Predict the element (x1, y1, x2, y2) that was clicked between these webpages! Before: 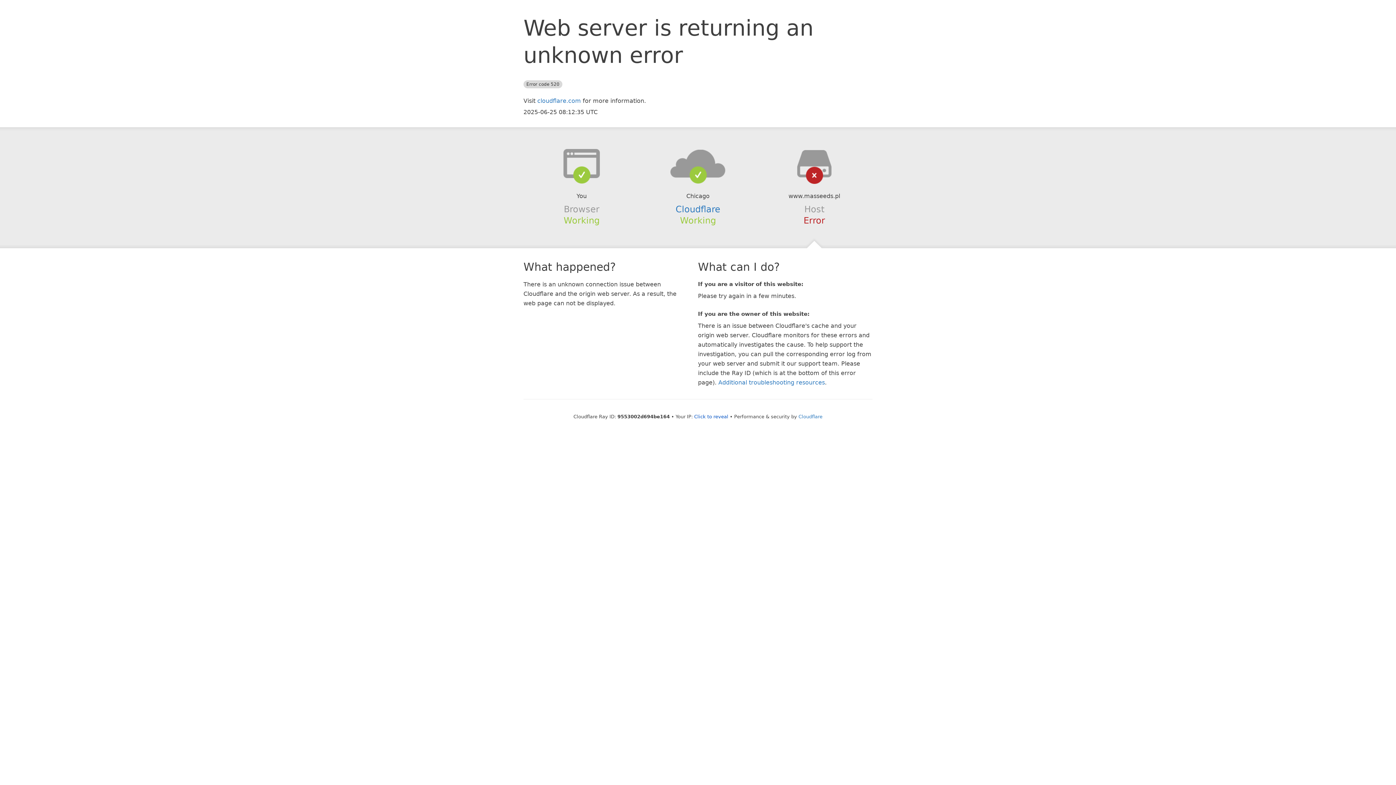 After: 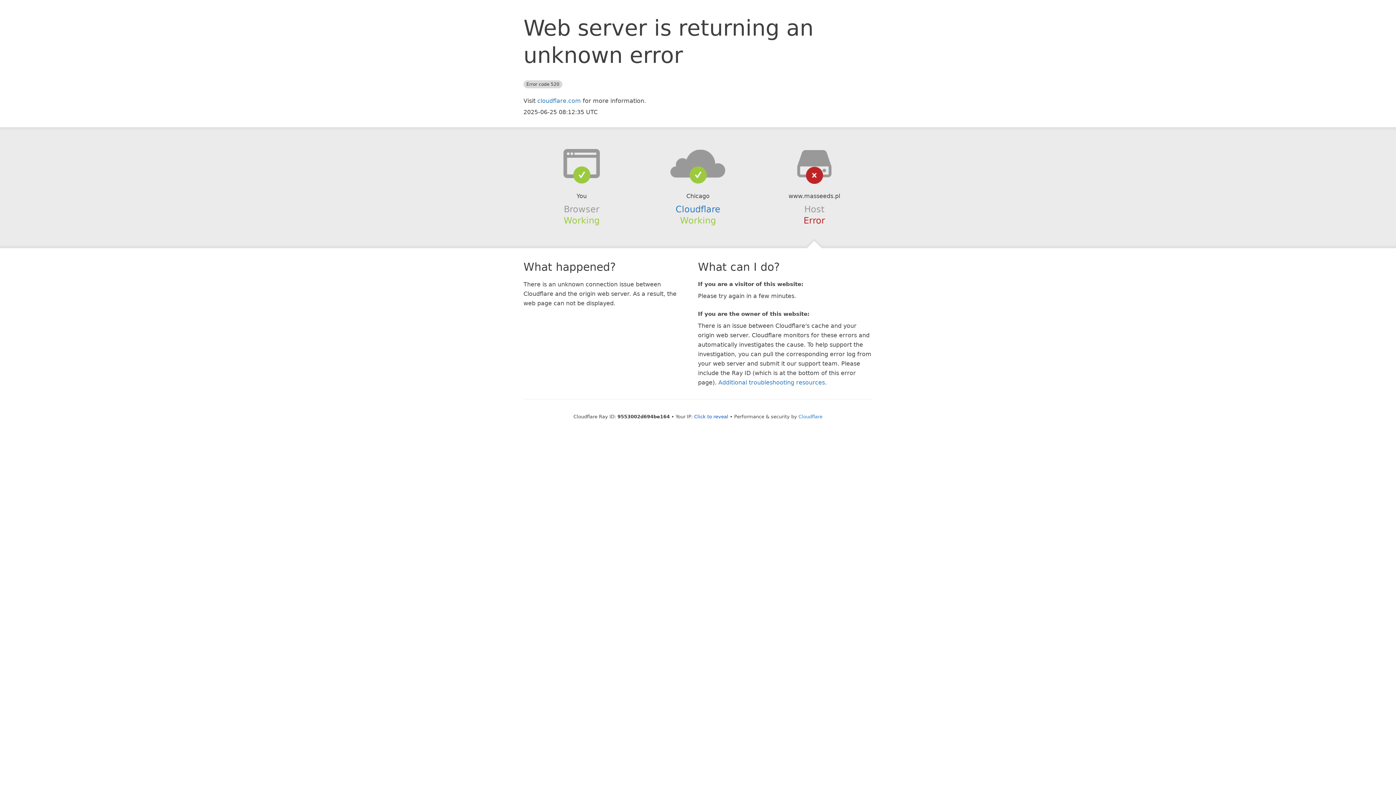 Action: bbox: (639, 148, 756, 178)